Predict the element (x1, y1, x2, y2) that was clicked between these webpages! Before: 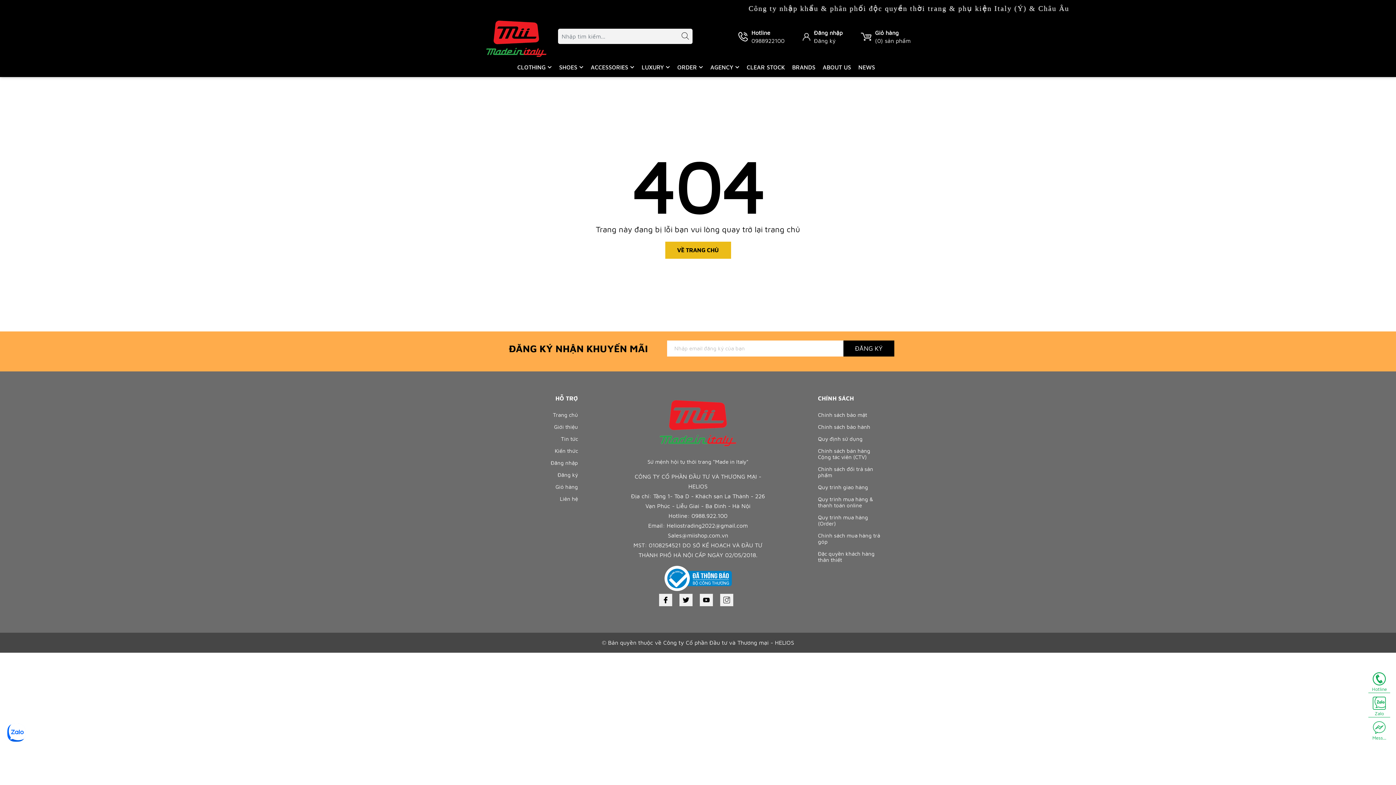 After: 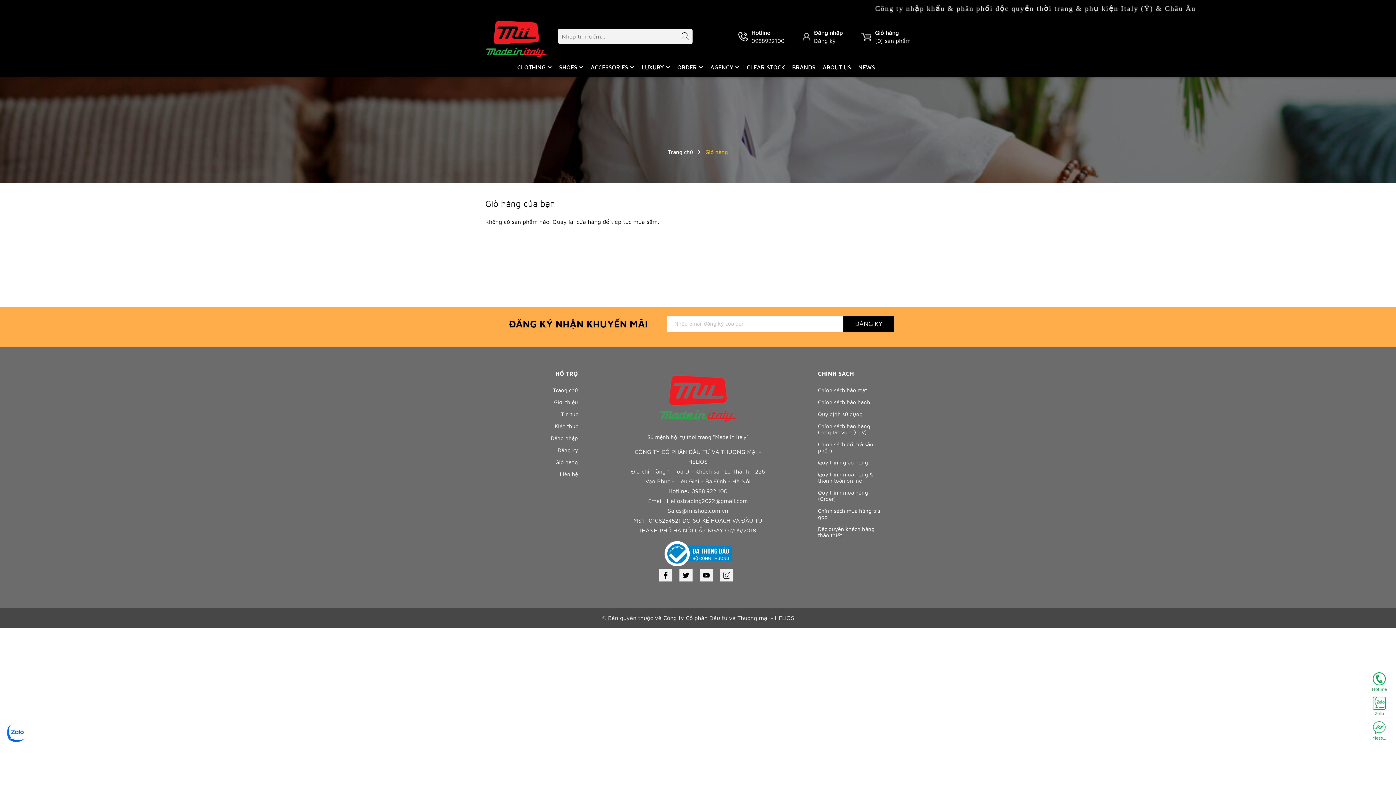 Action: label: Giỏ hàng

(0) sản phẩm bbox: (861, 28, 910, 44)